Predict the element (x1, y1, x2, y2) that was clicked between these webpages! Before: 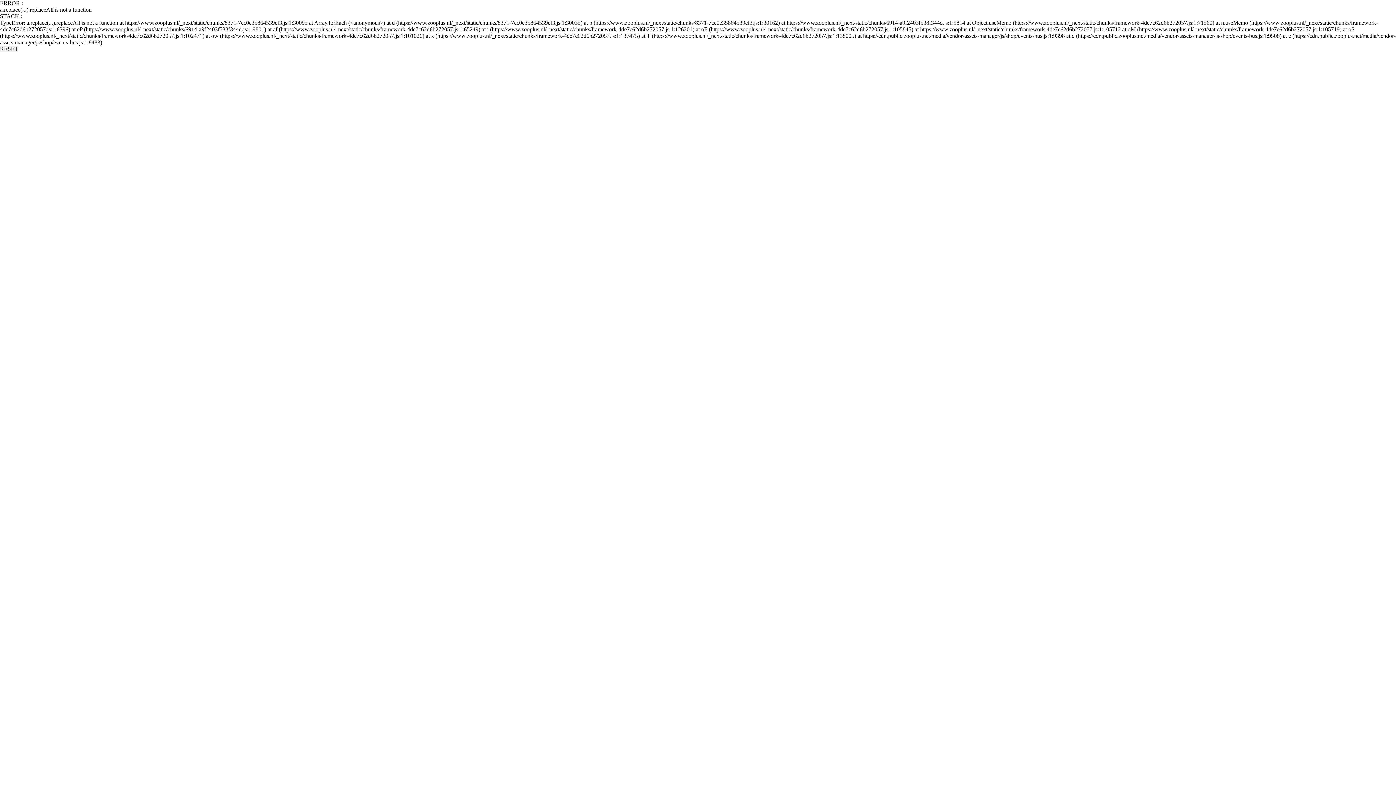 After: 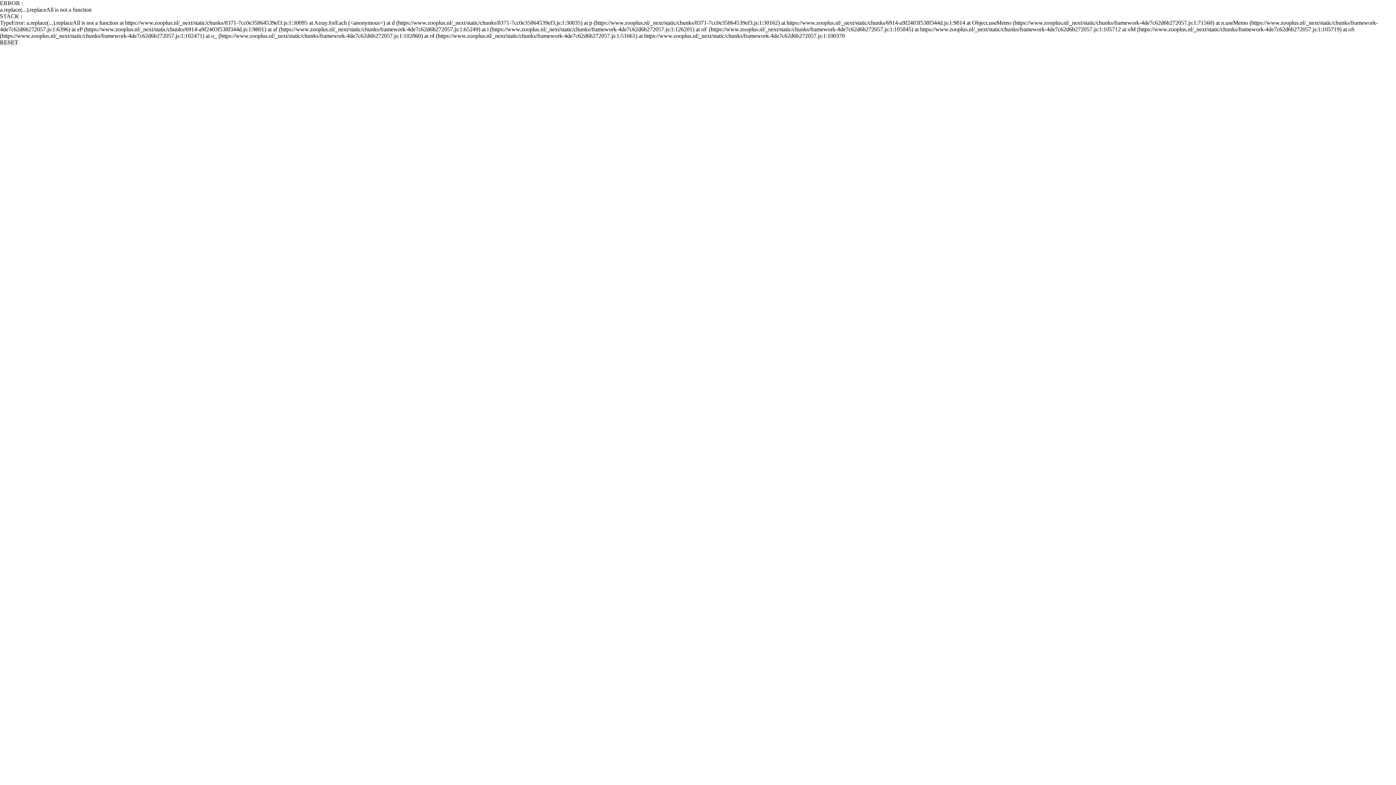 Action: label: RESET bbox: (0, 45, 18, 52)